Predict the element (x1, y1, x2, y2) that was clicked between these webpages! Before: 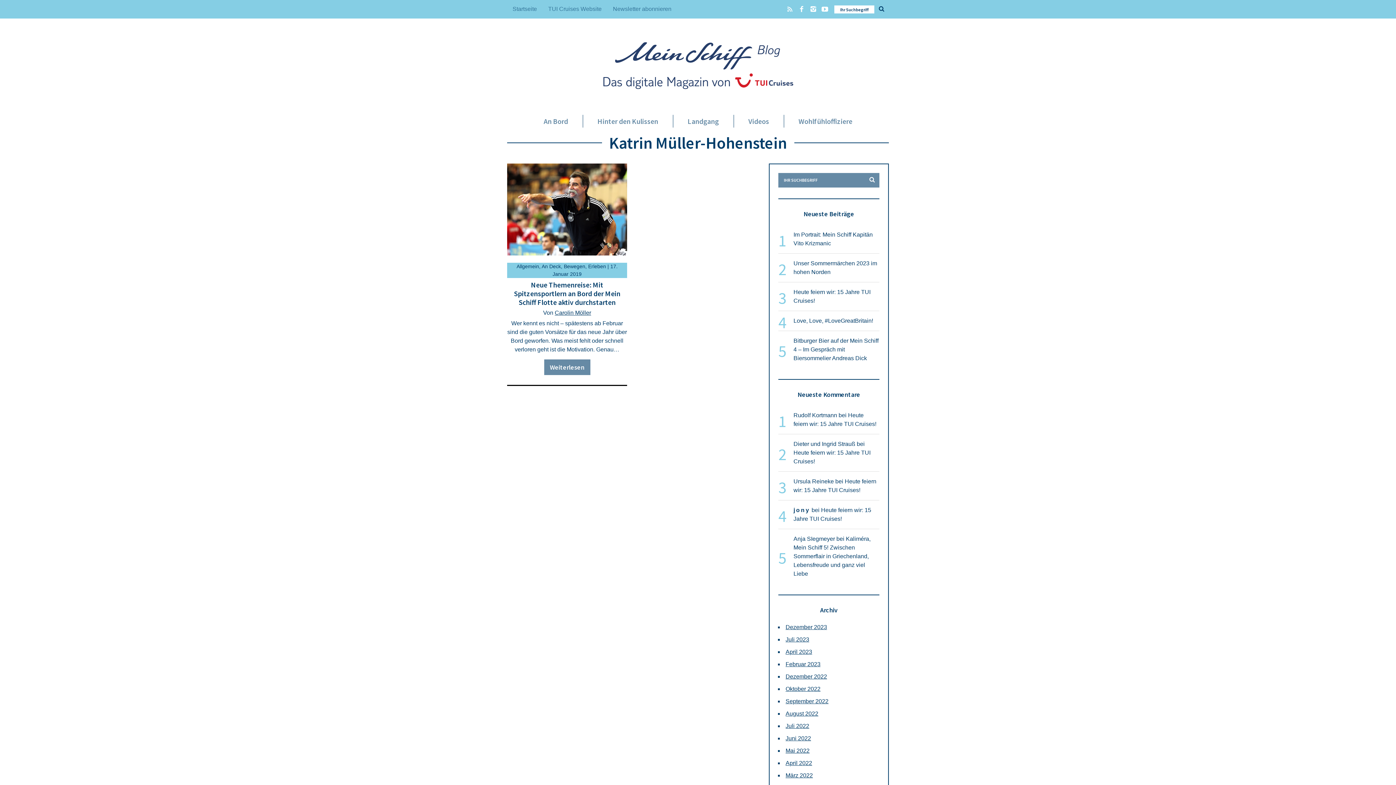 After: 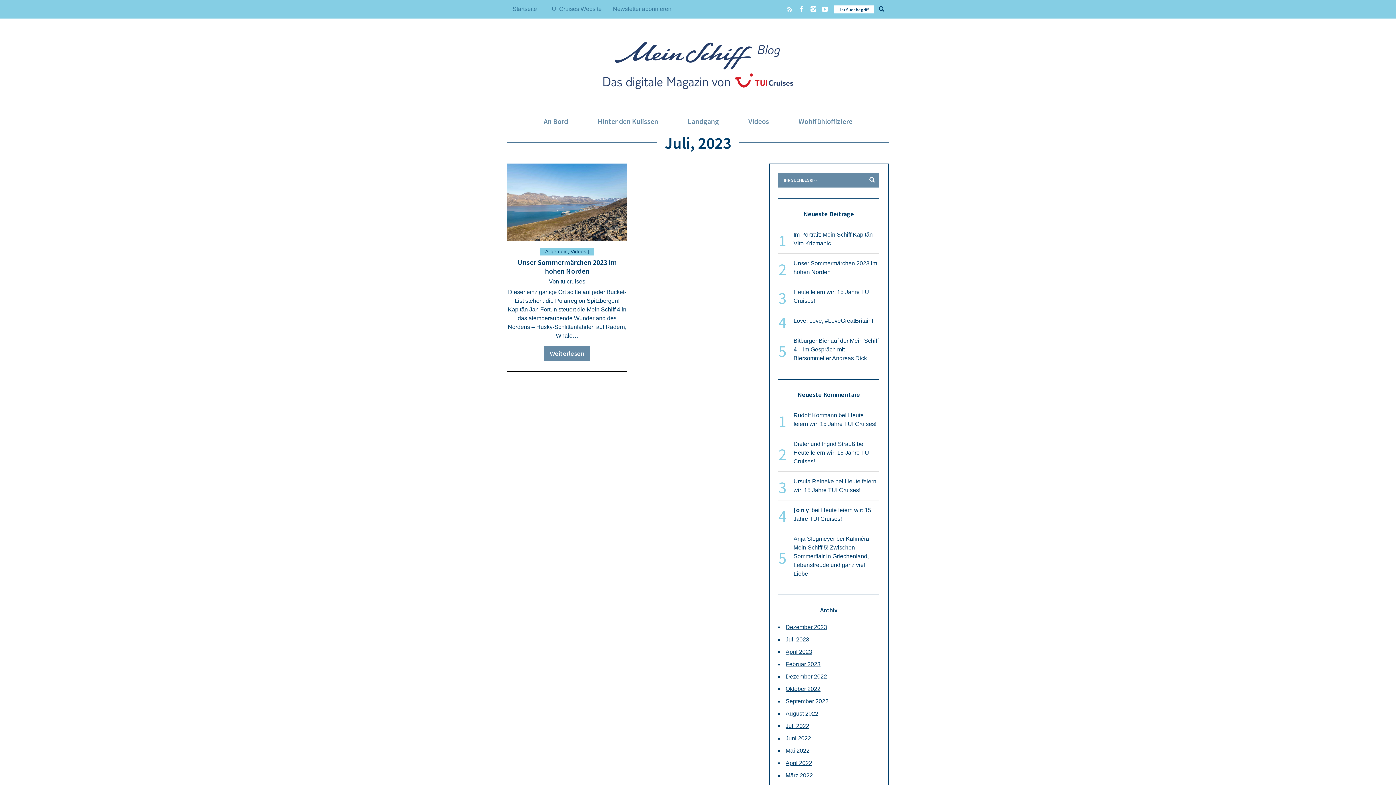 Action: label: Juli 2023 bbox: (785, 636, 809, 642)